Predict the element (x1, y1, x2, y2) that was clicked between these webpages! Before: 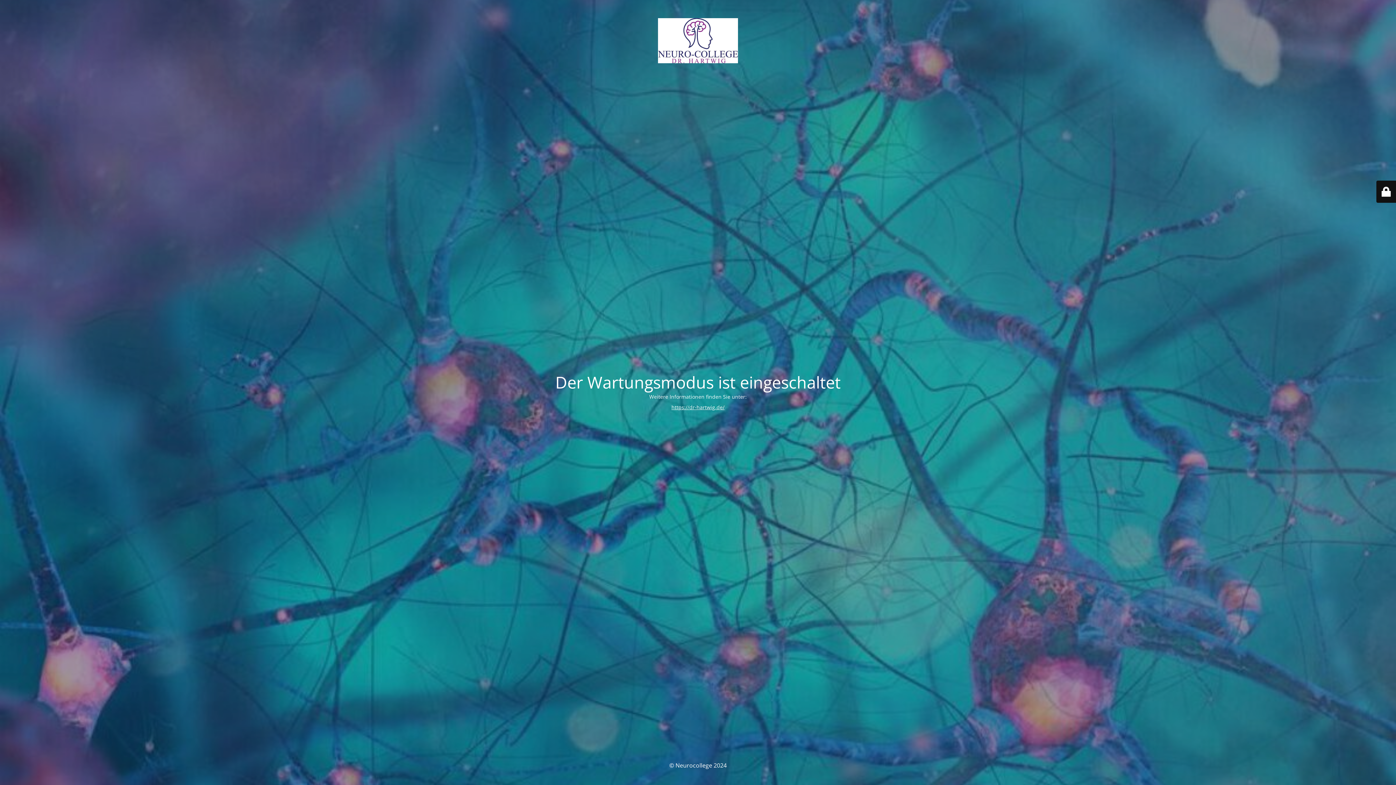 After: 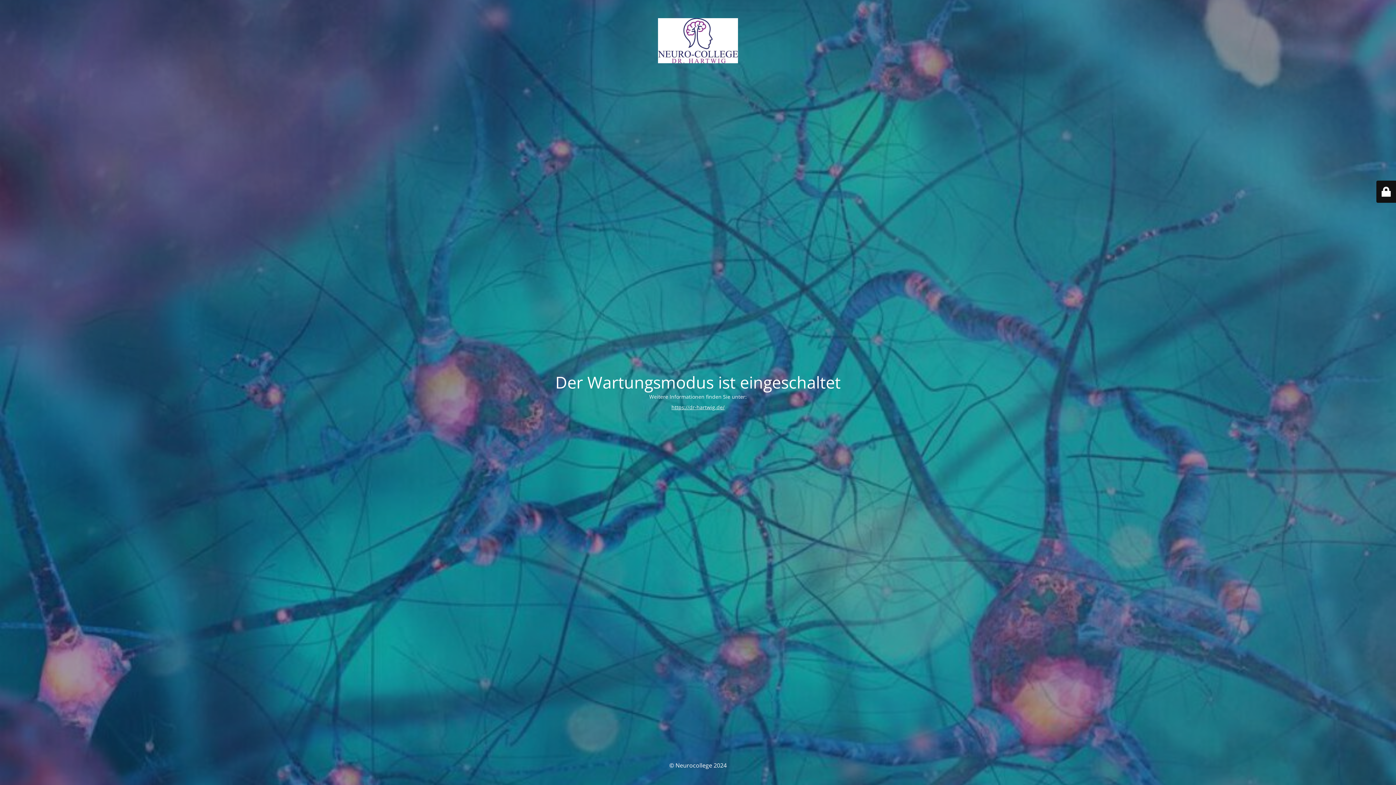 Action: label: https://dr-hartwig.de/ bbox: (671, 403, 724, 410)